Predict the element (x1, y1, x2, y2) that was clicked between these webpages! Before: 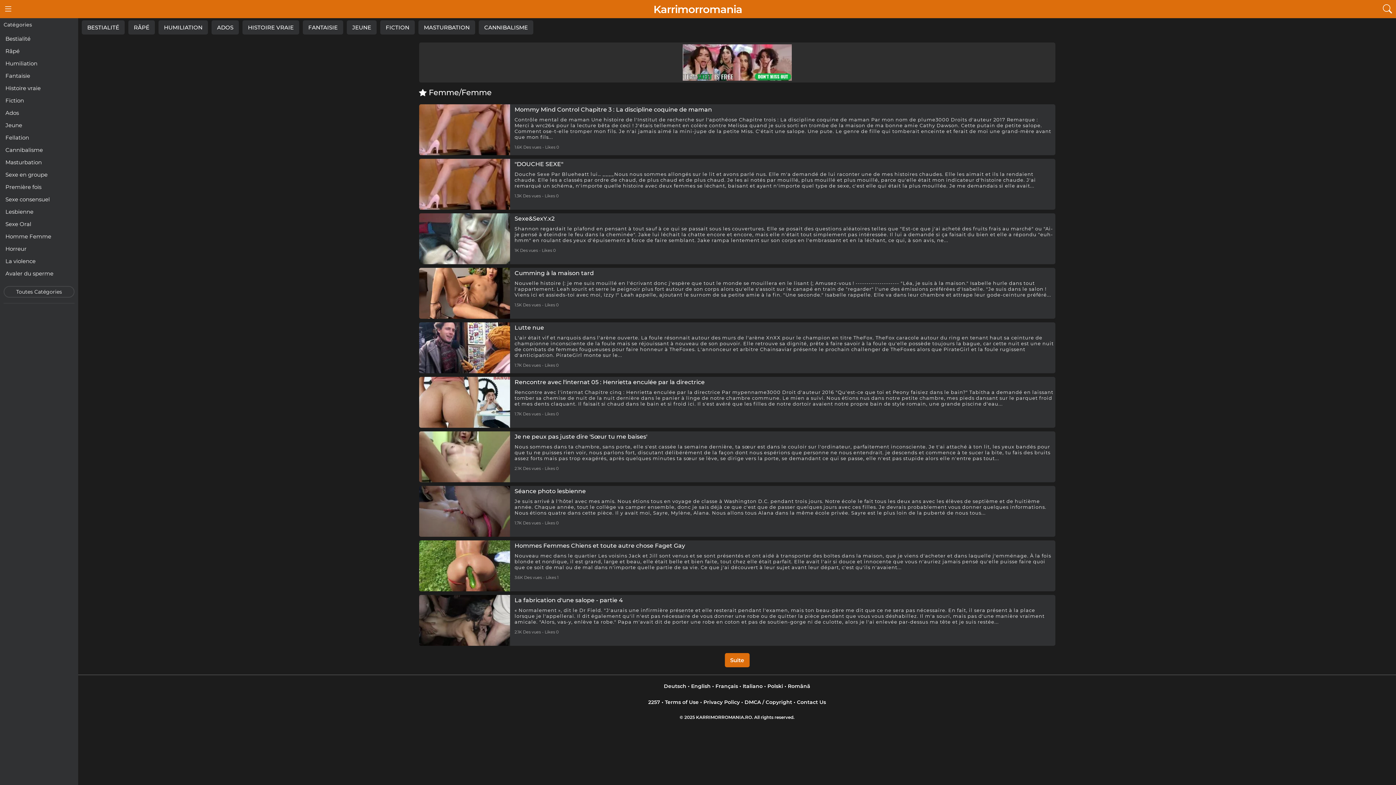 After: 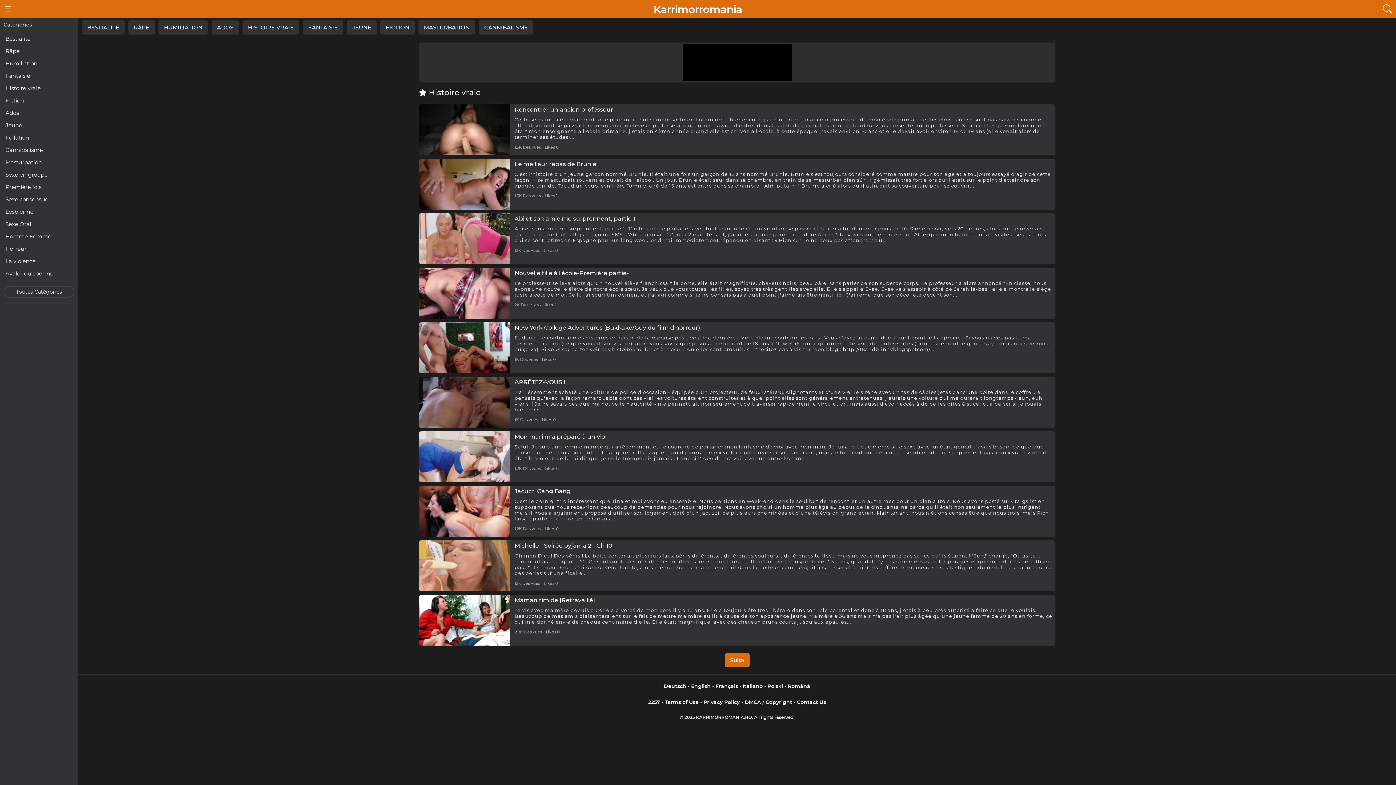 Action: bbox: (3, 82, 74, 93) label: Histoire vraie